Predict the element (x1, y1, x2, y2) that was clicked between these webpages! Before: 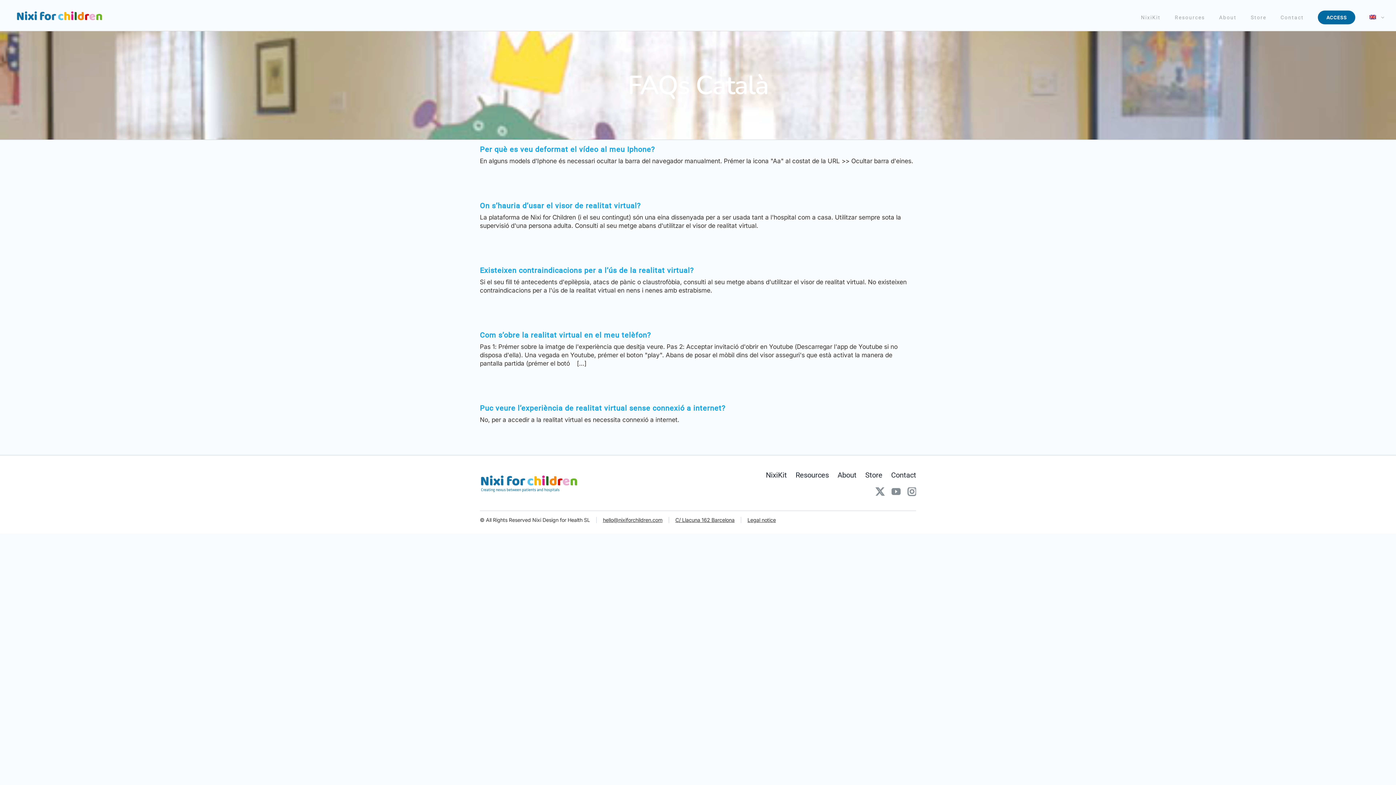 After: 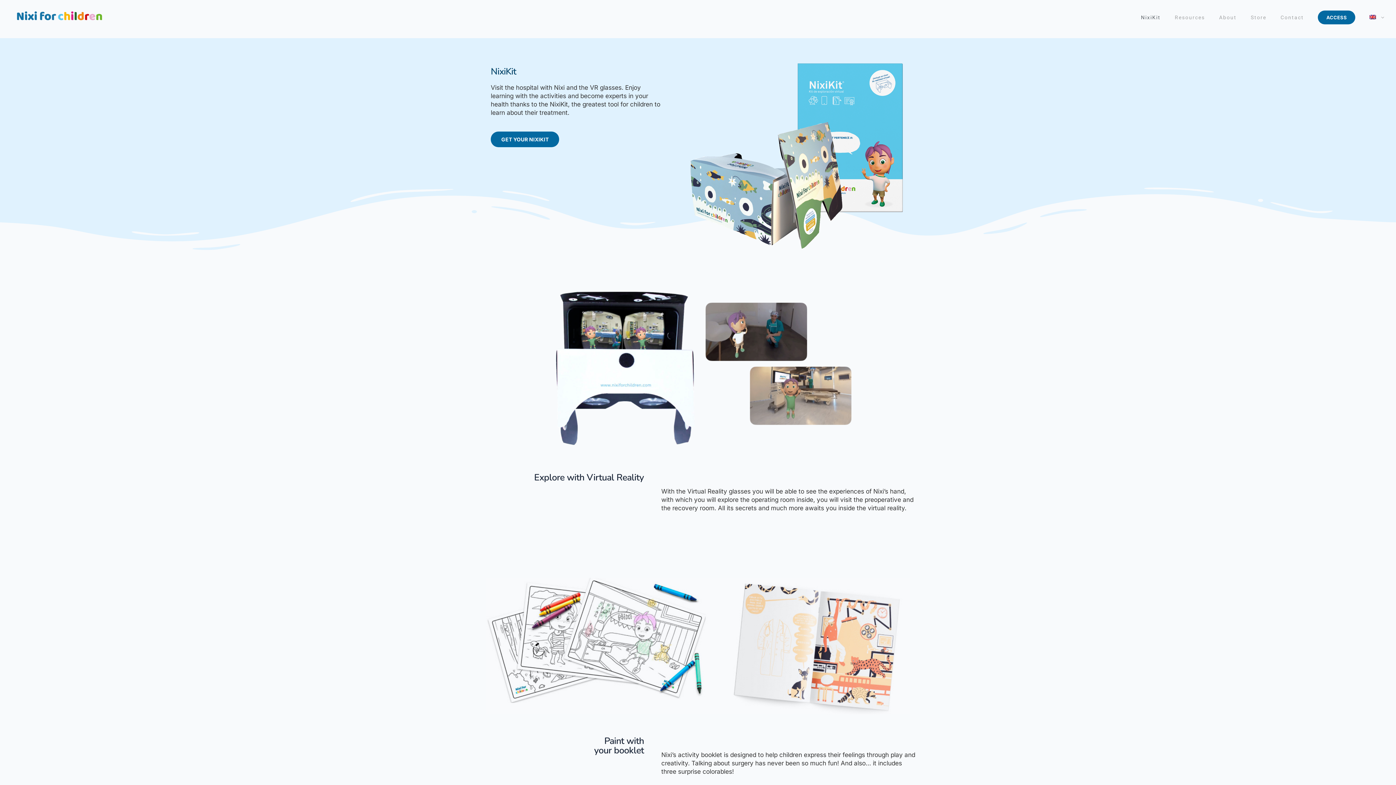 Action: bbox: (757, 462, 787, 487) label: NixiKit